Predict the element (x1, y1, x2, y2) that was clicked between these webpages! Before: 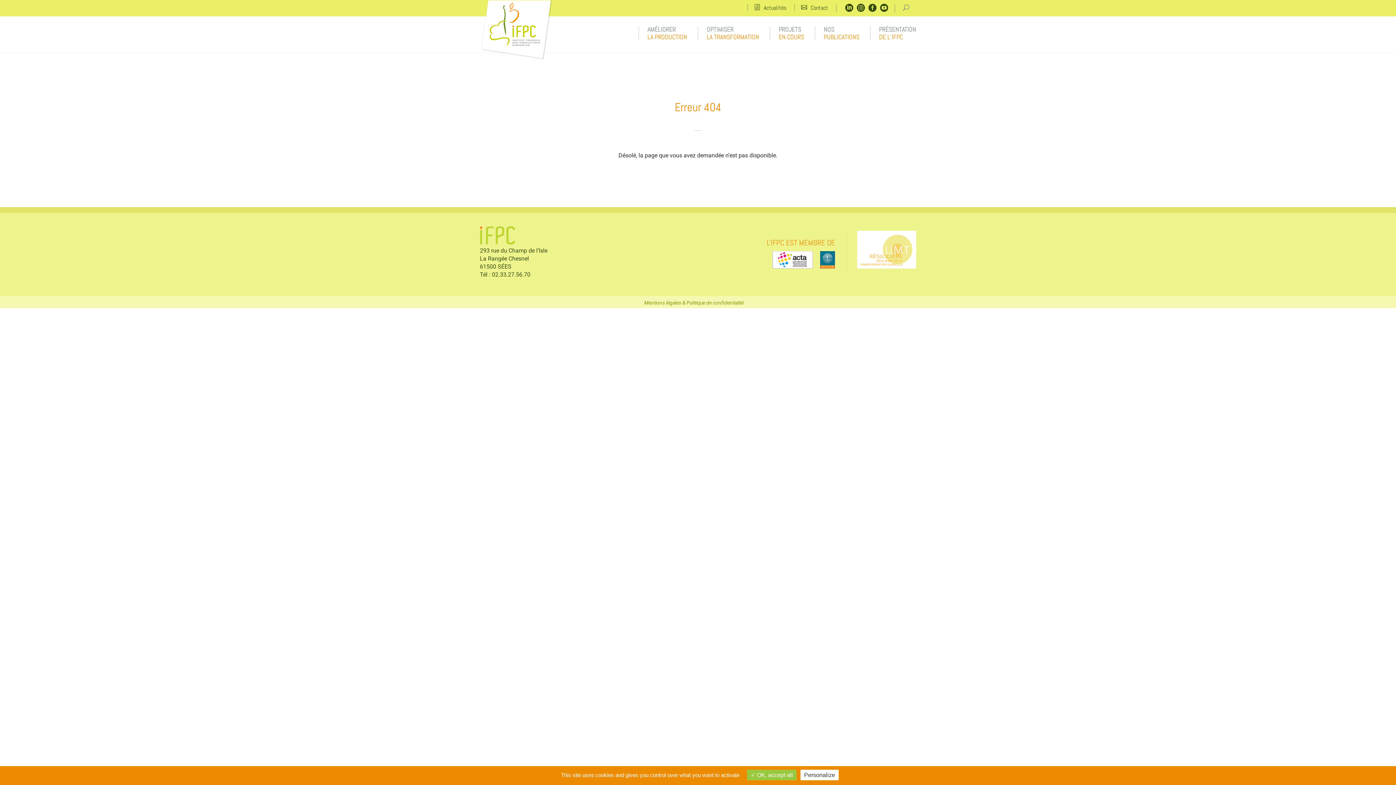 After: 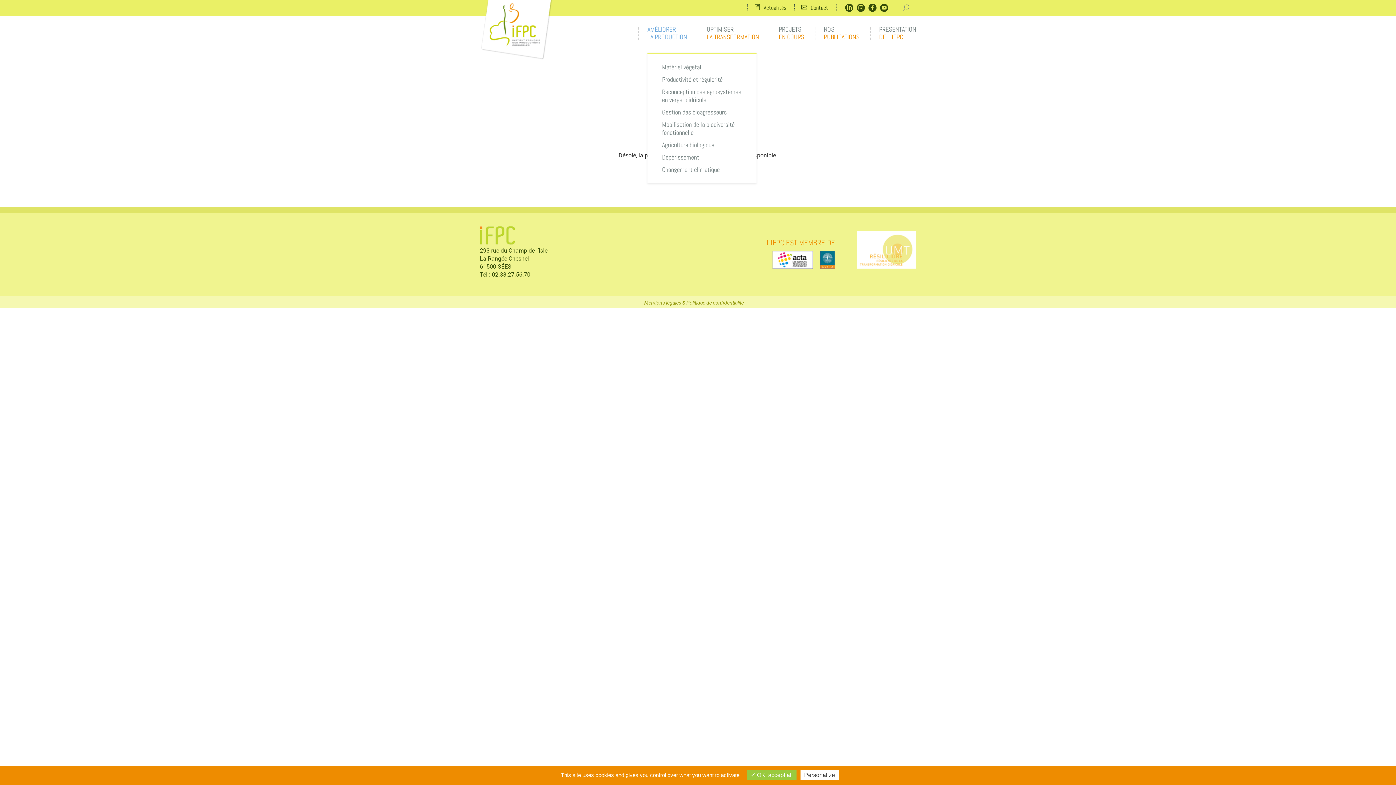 Action: bbox: (647, 26, 687, 52) label: AMÉLIORER
LA PRODUCTION